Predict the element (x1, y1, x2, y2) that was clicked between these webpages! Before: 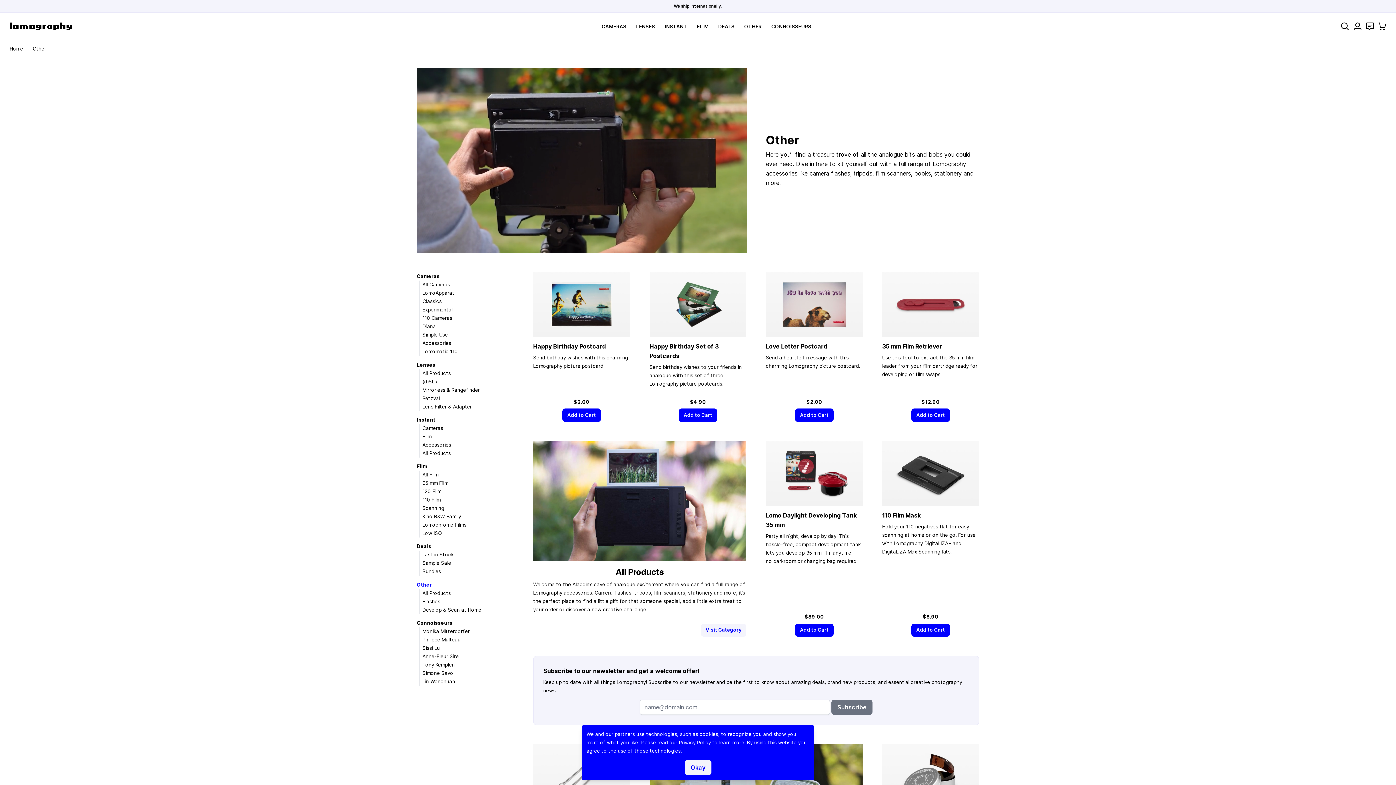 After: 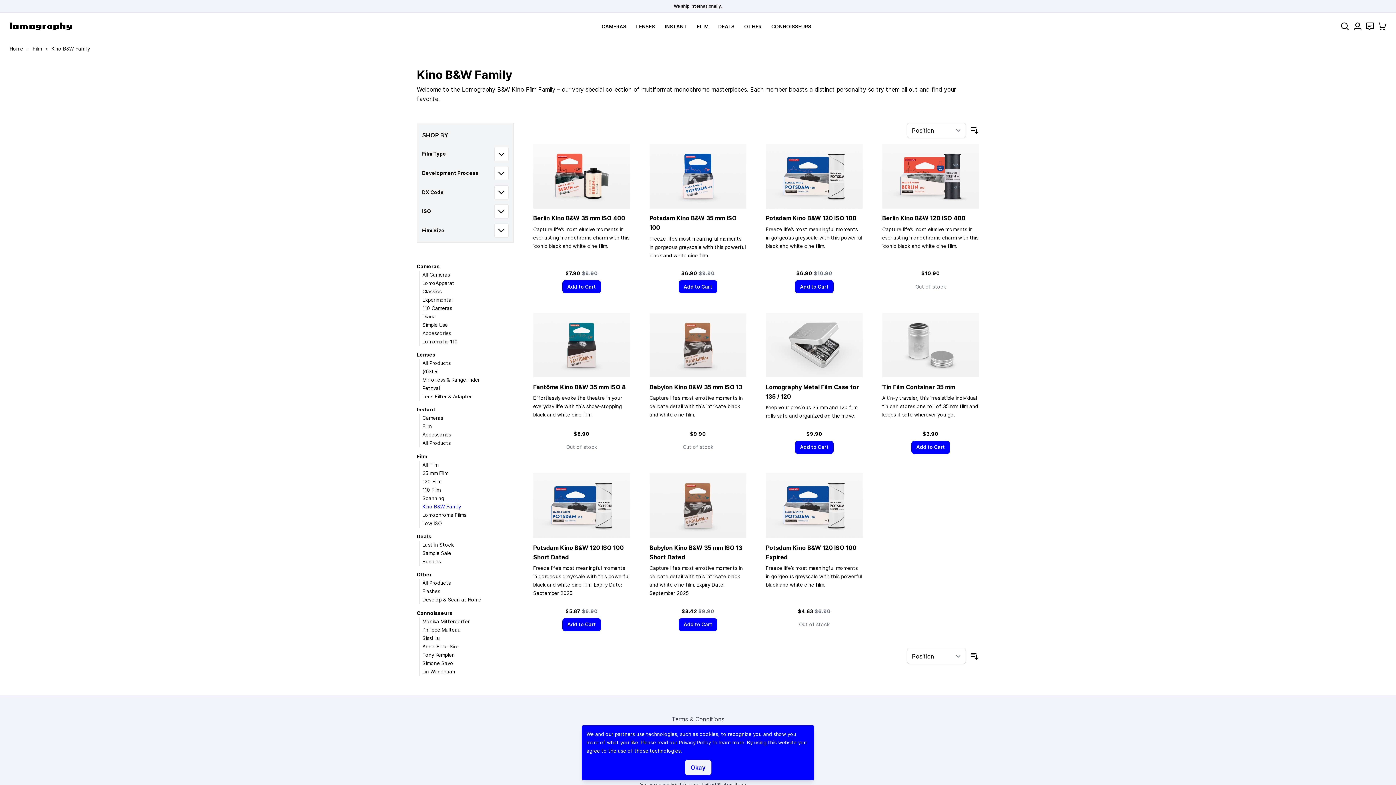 Action: label: Kino B&W Family bbox: (422, 513, 461, 519)